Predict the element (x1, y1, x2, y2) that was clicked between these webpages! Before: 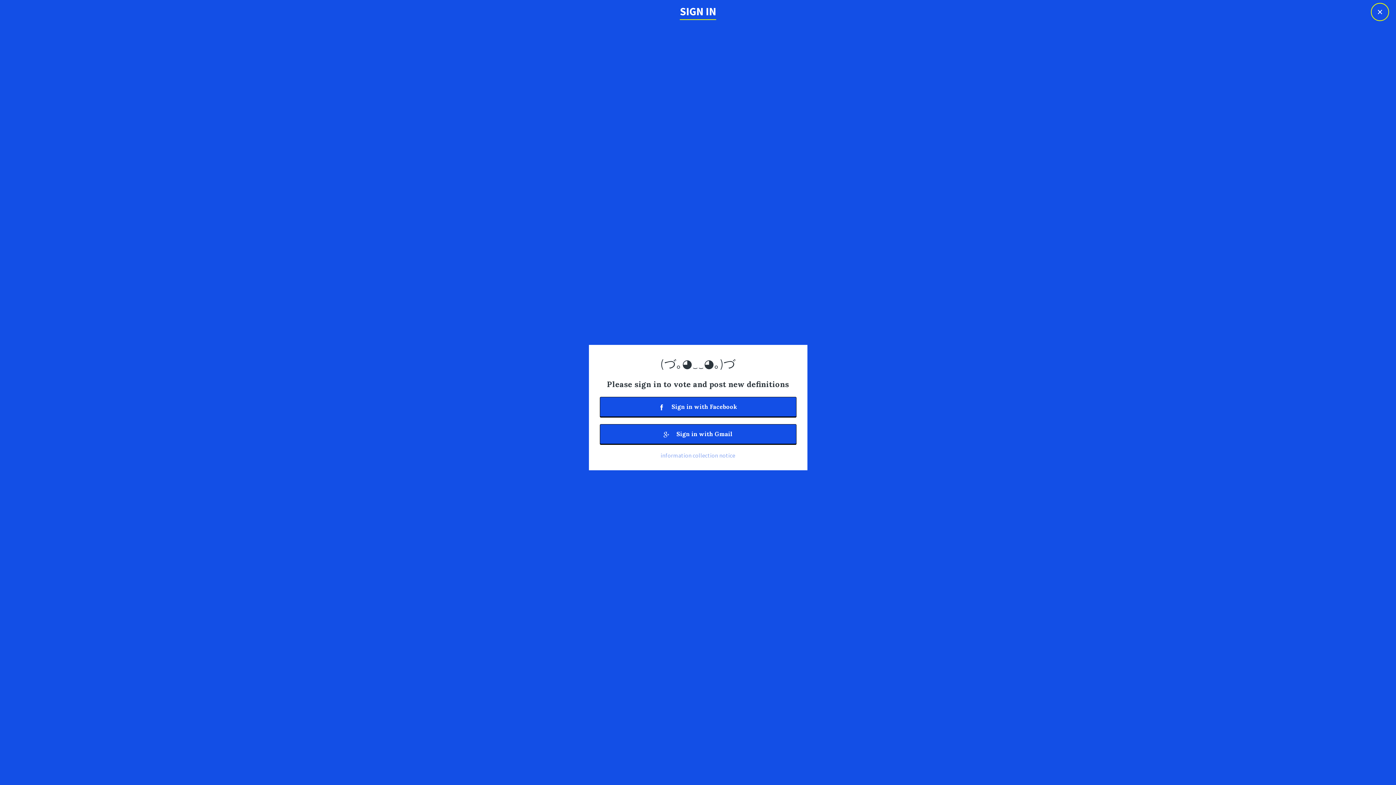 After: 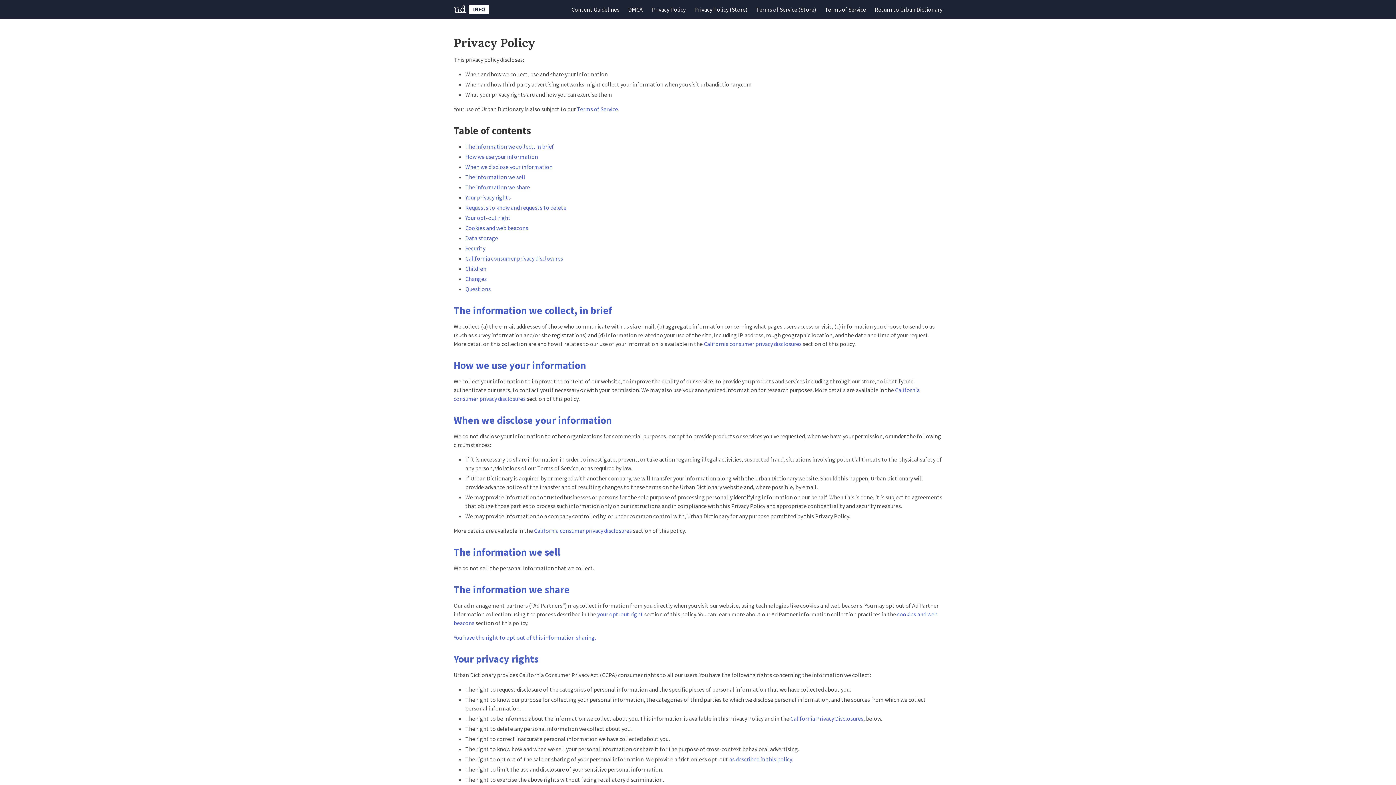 Action: label: information collection notice bbox: (660, 451, 735, 459)